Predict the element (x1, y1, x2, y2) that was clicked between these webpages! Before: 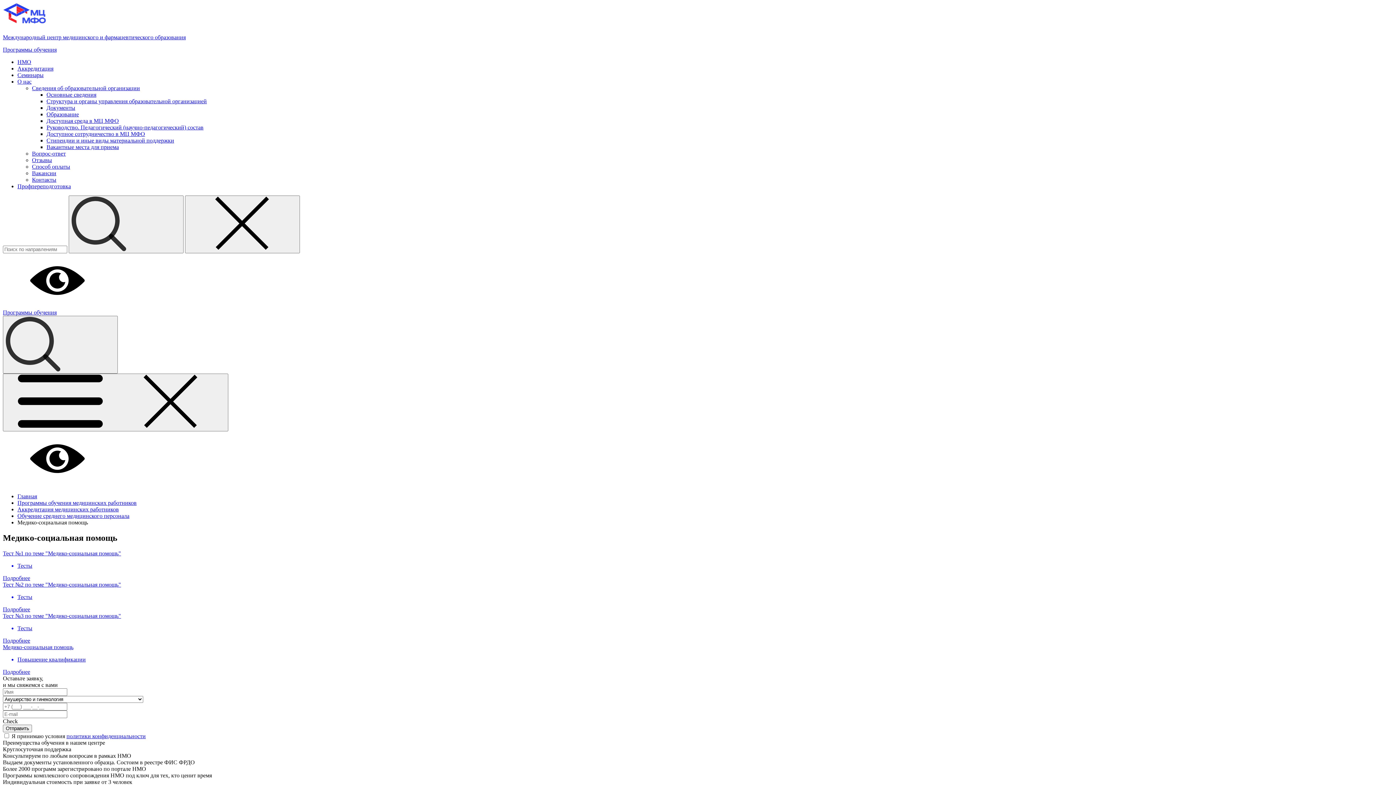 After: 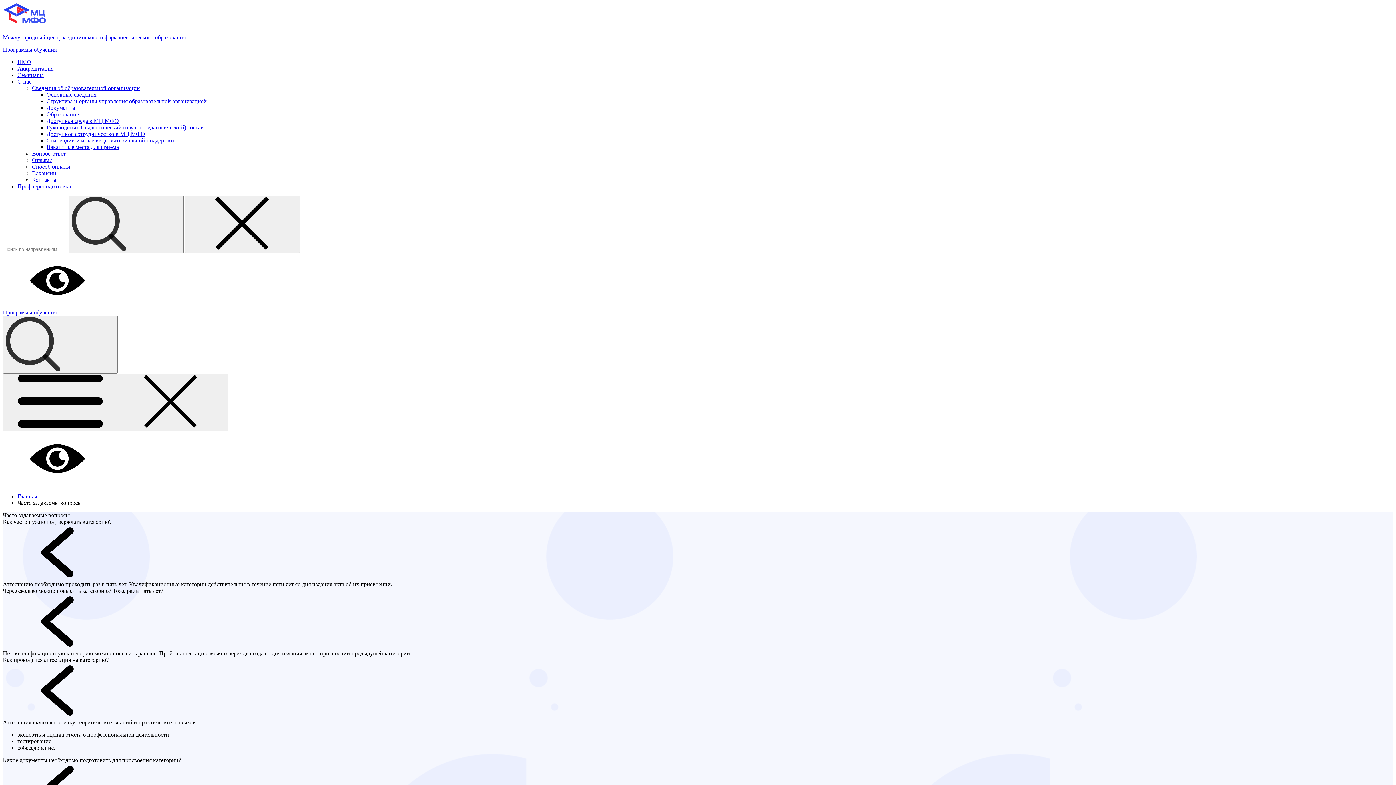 Action: bbox: (32, 150, 65, 156) label: Вопрос-ответ